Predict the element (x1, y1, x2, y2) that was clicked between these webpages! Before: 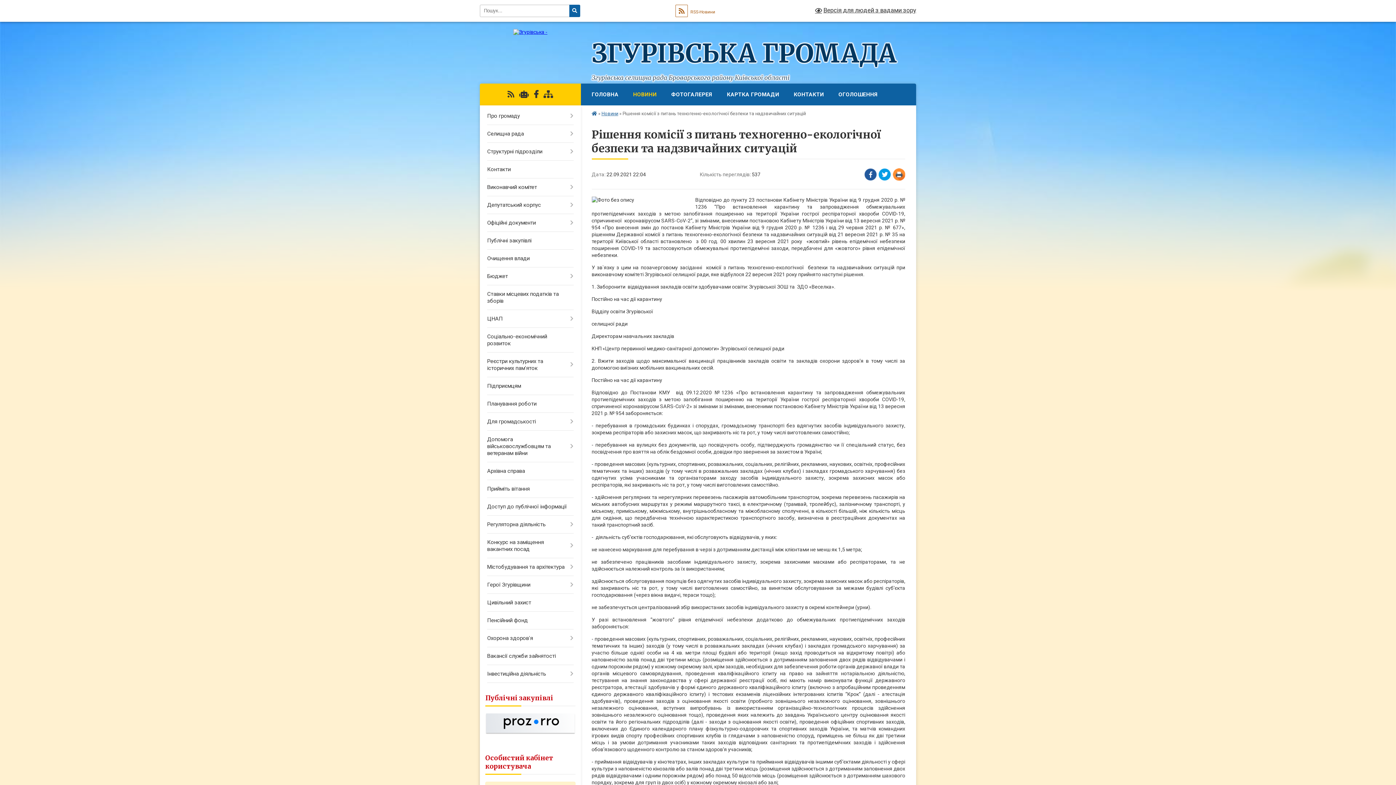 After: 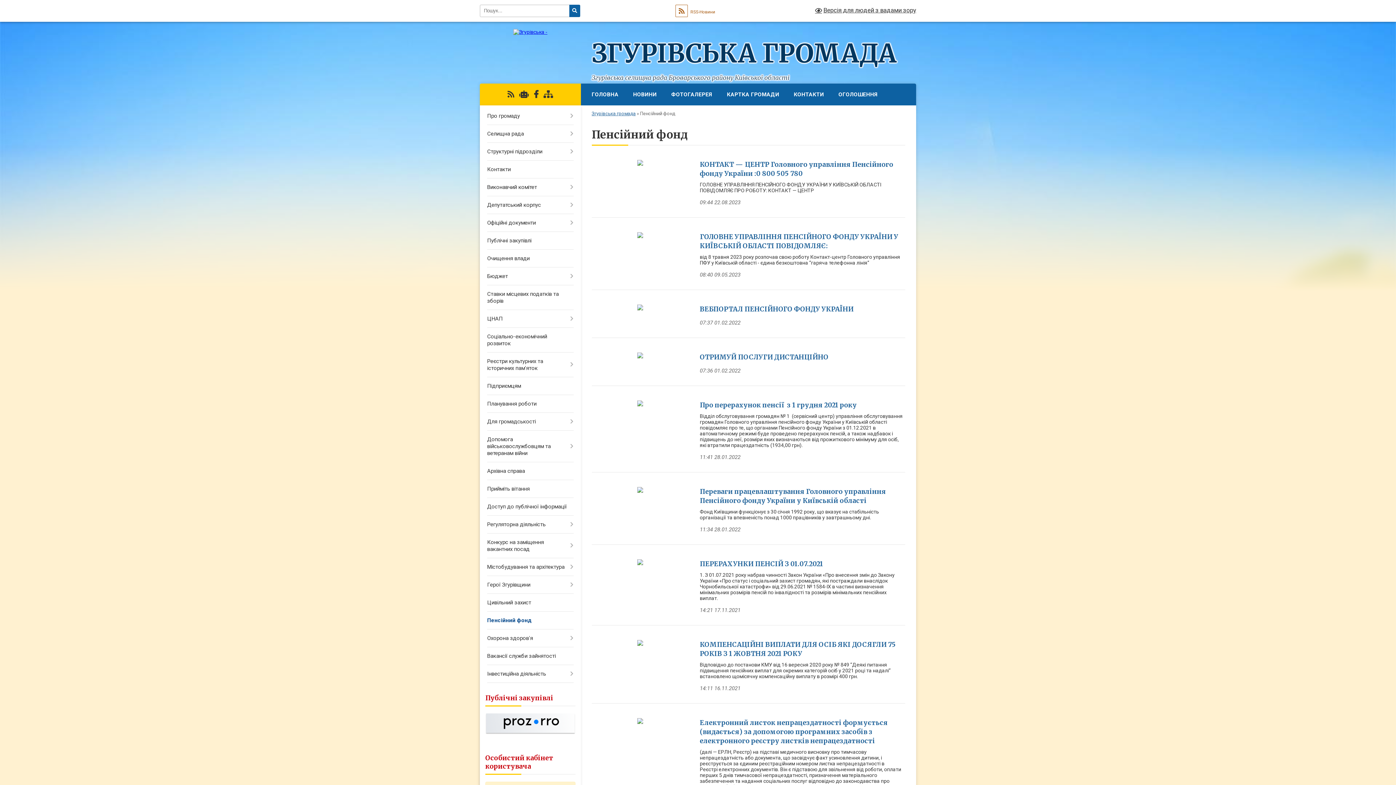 Action: label: Пенсійний фонд bbox: (480, 612, 580, 629)